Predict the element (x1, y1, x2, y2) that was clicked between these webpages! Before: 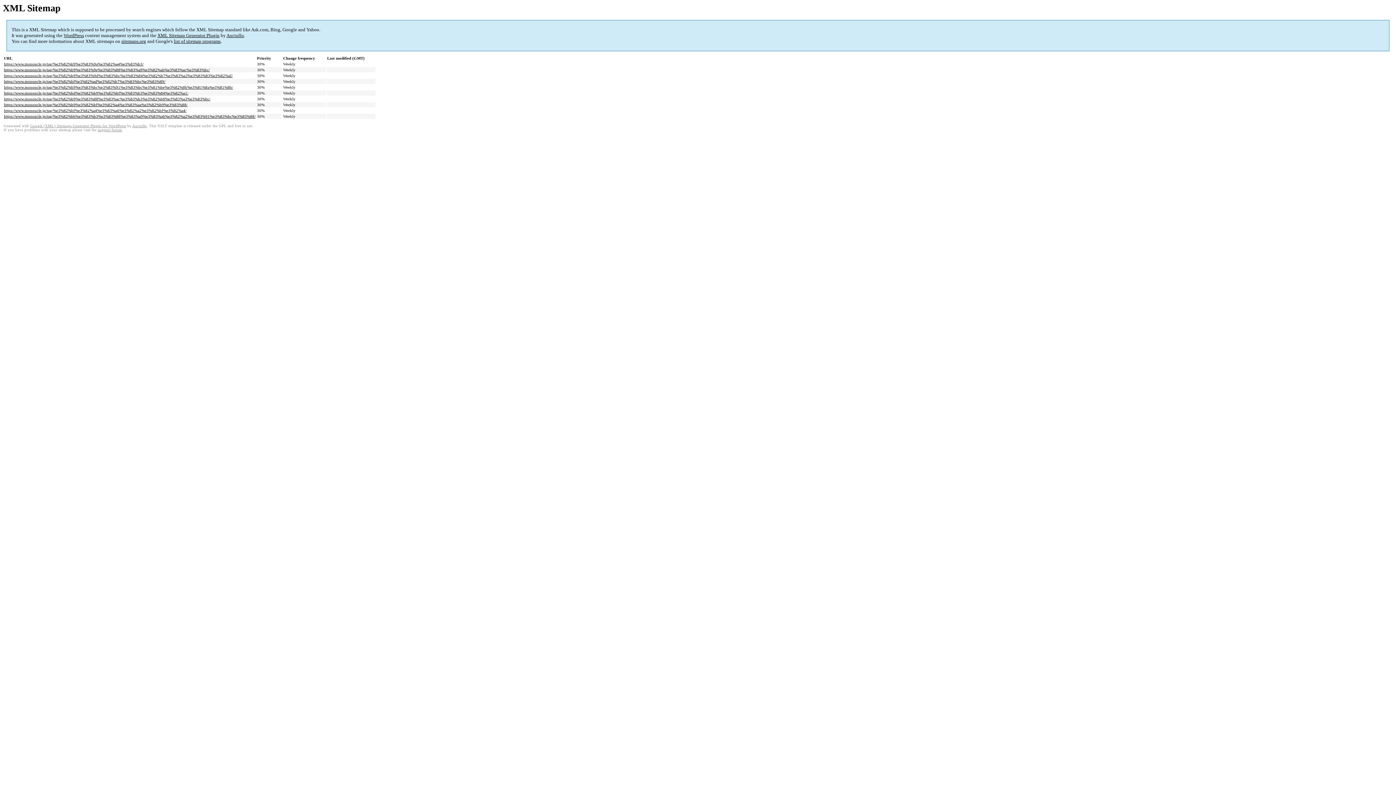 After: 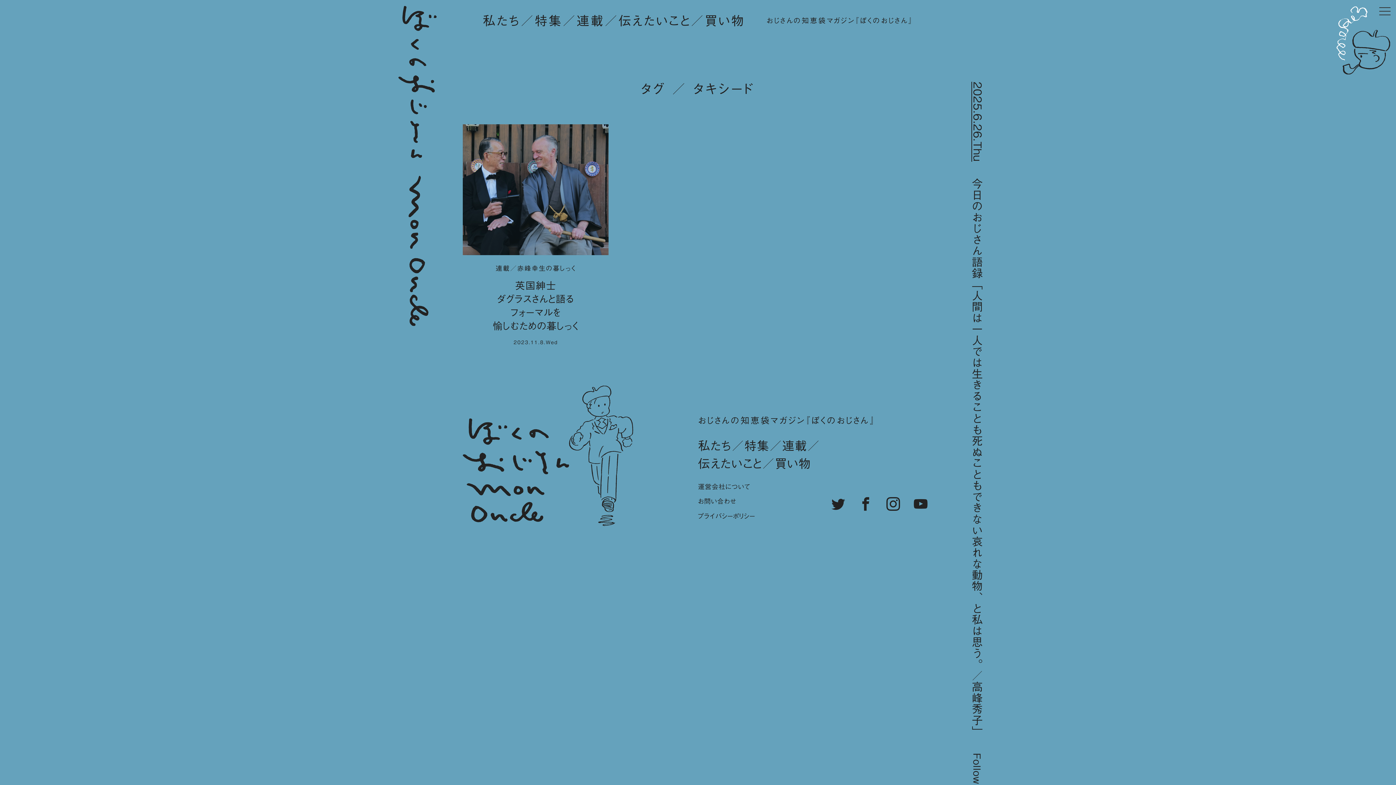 Action: bbox: (4, 79, 165, 83) label: https://www.mononcle.jp/tag/%e3%82%bf%e3%82%ad%e3%82%b7%e3%83%bc%e3%83%89/